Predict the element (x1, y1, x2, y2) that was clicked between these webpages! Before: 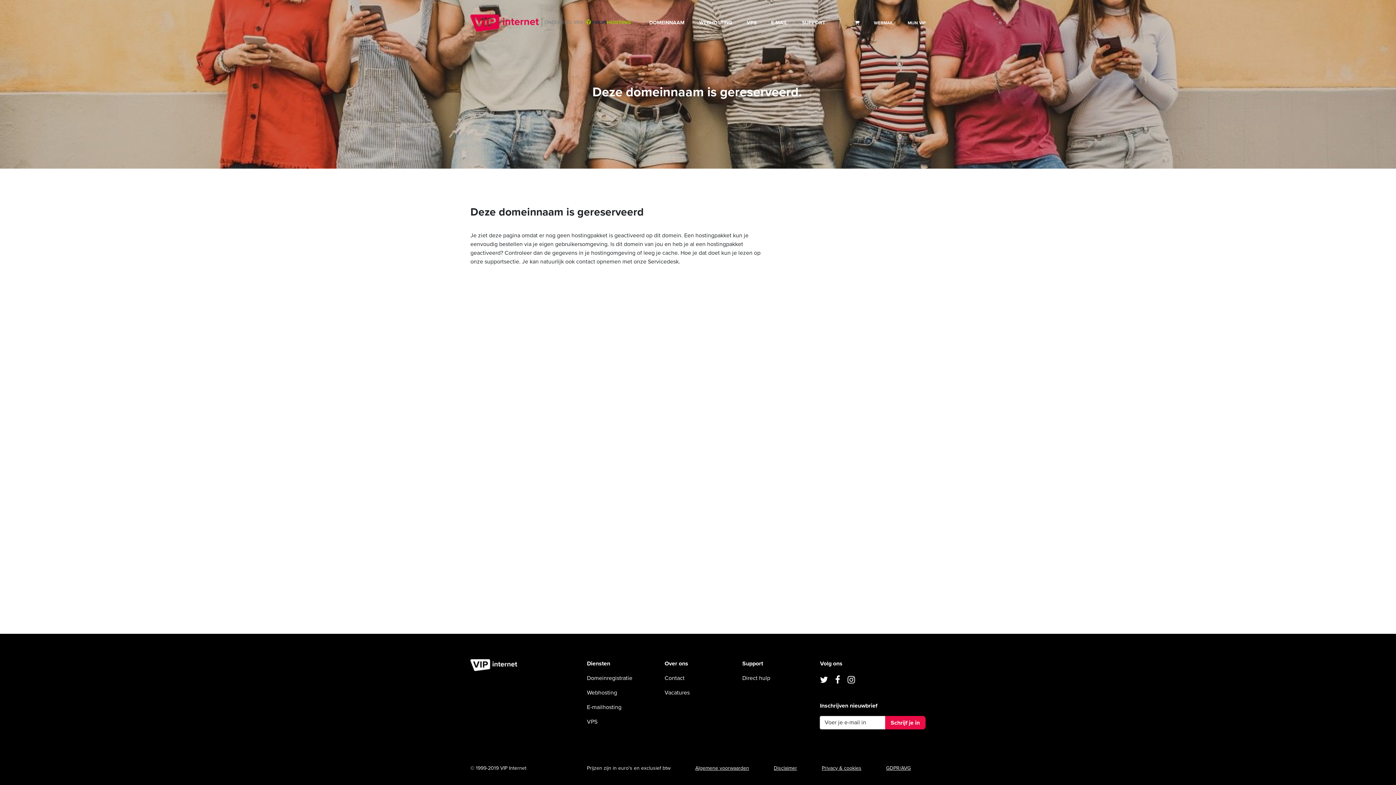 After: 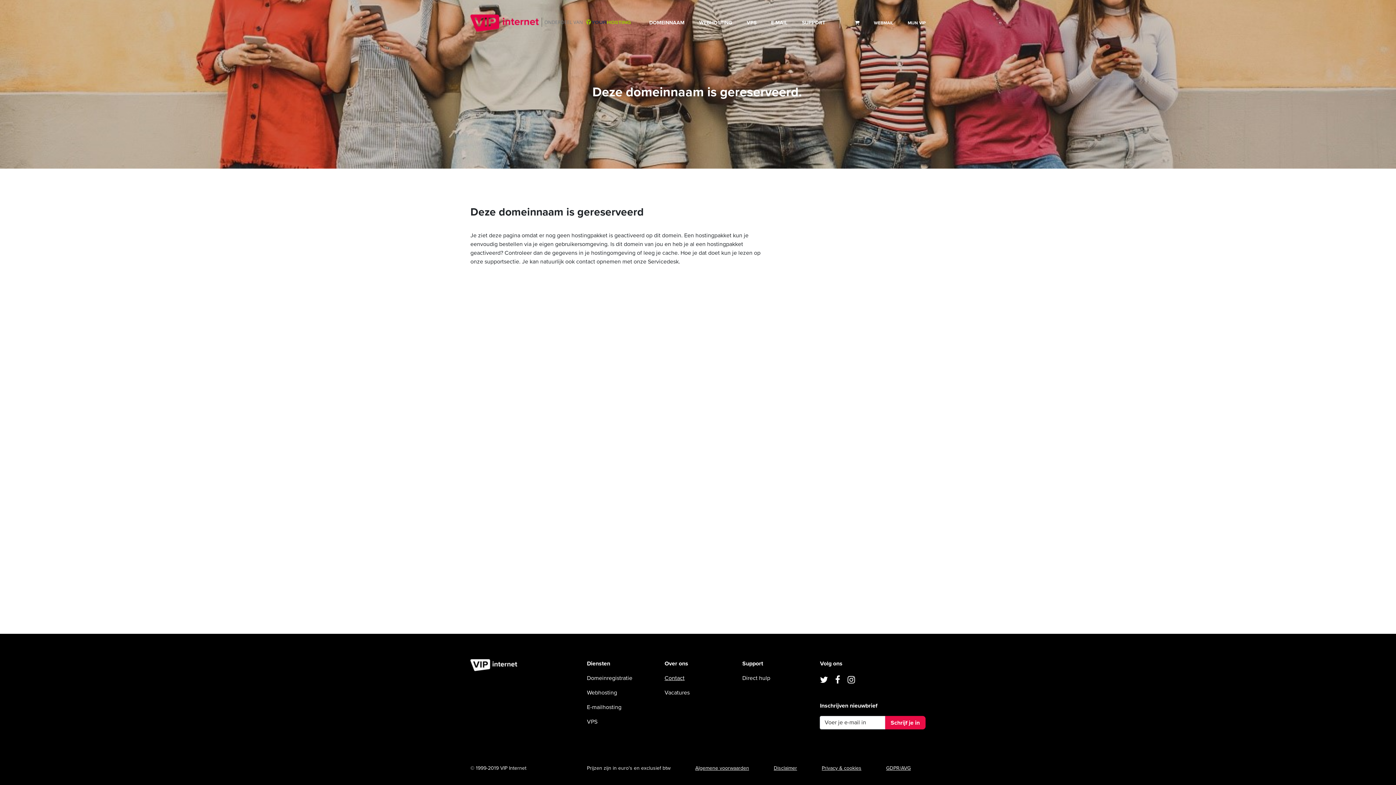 Action: label: Contact bbox: (664, 674, 684, 682)